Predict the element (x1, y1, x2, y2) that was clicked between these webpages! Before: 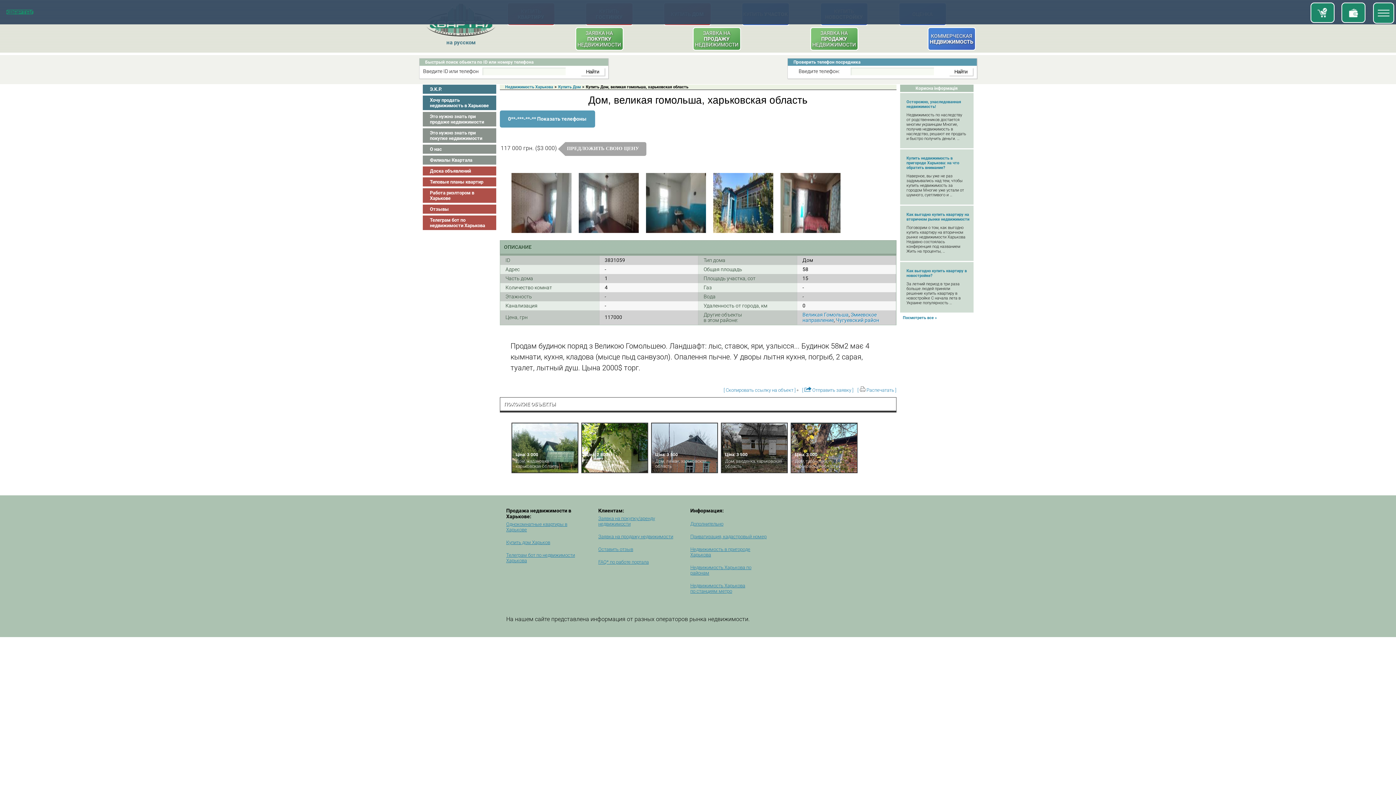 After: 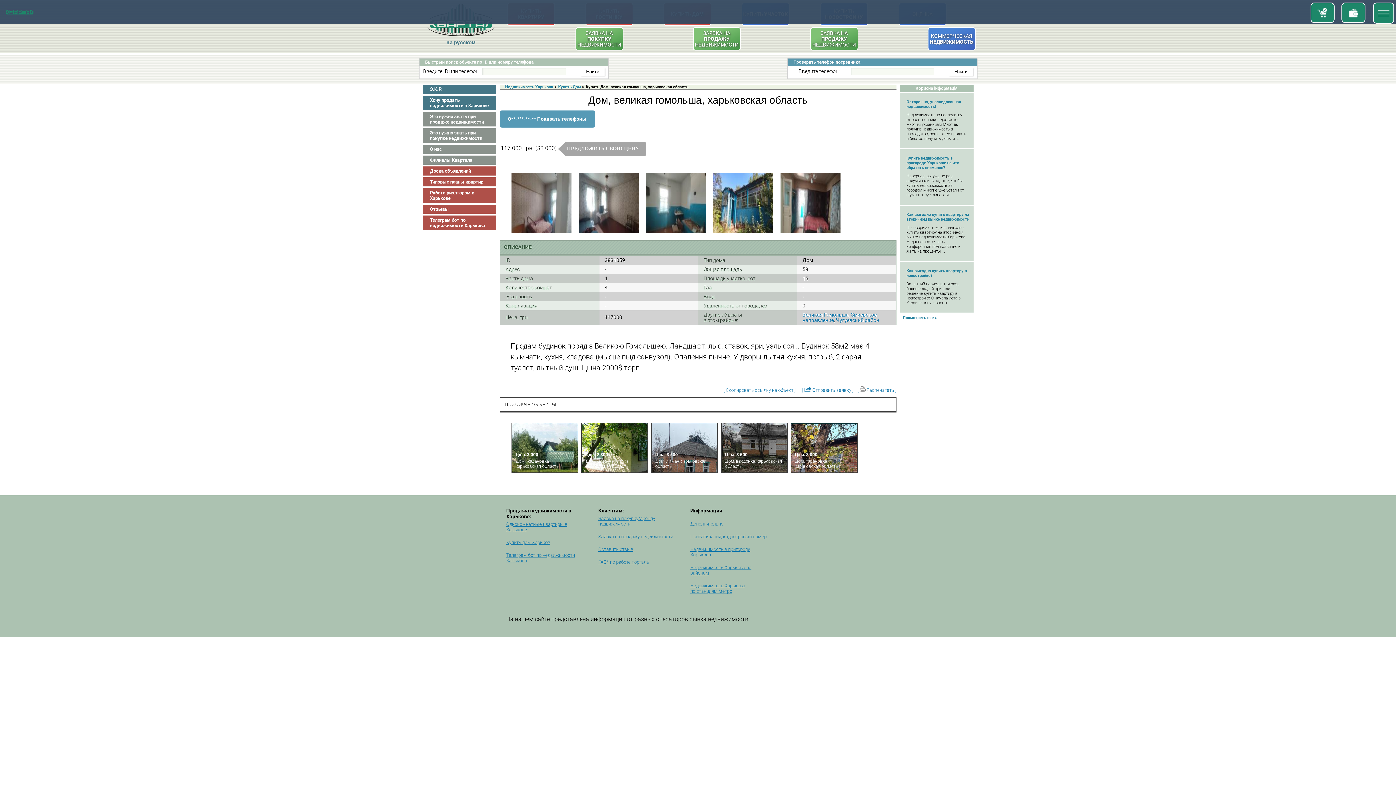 Action: bbox: (789, 157, 896, 171)